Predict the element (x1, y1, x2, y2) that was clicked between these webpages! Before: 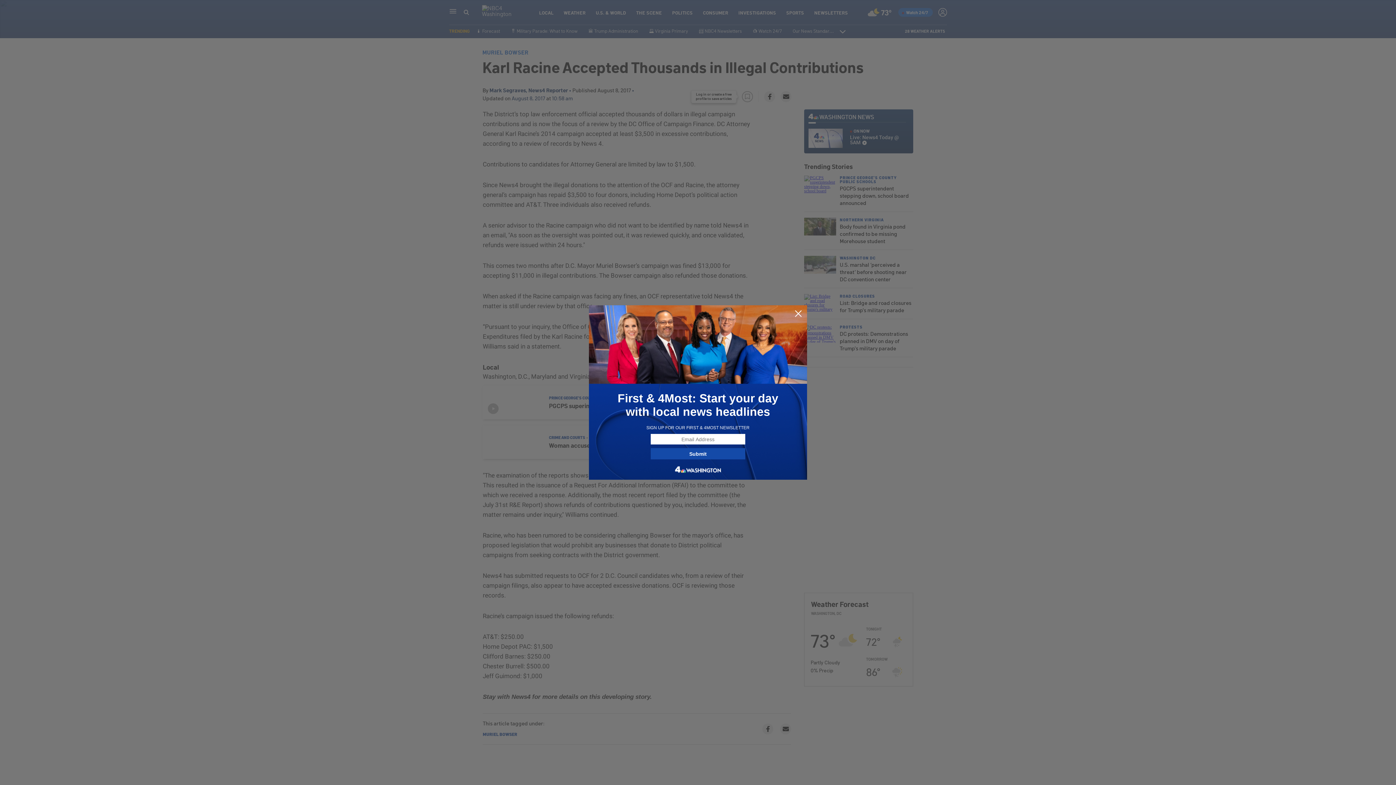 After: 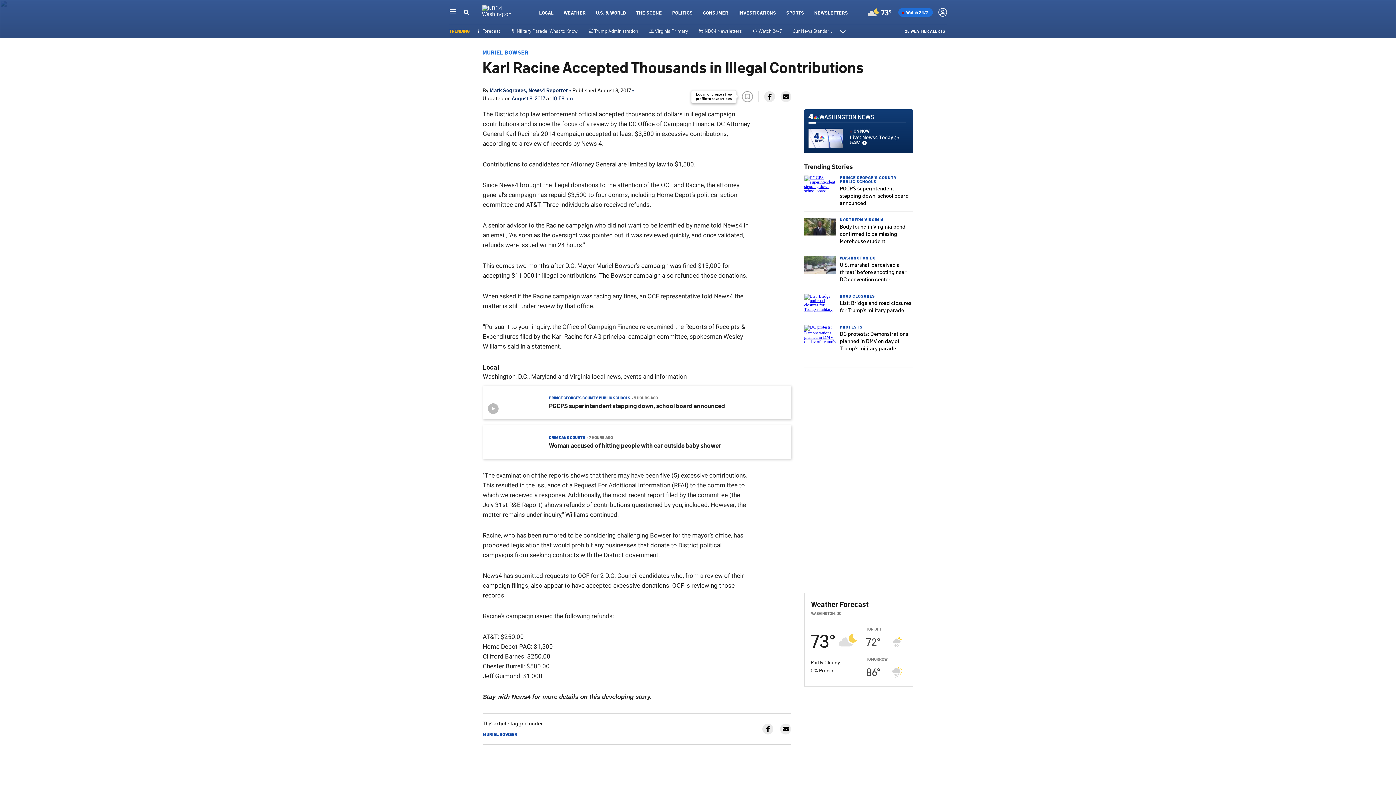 Action: bbox: (794, 309, 802, 318)